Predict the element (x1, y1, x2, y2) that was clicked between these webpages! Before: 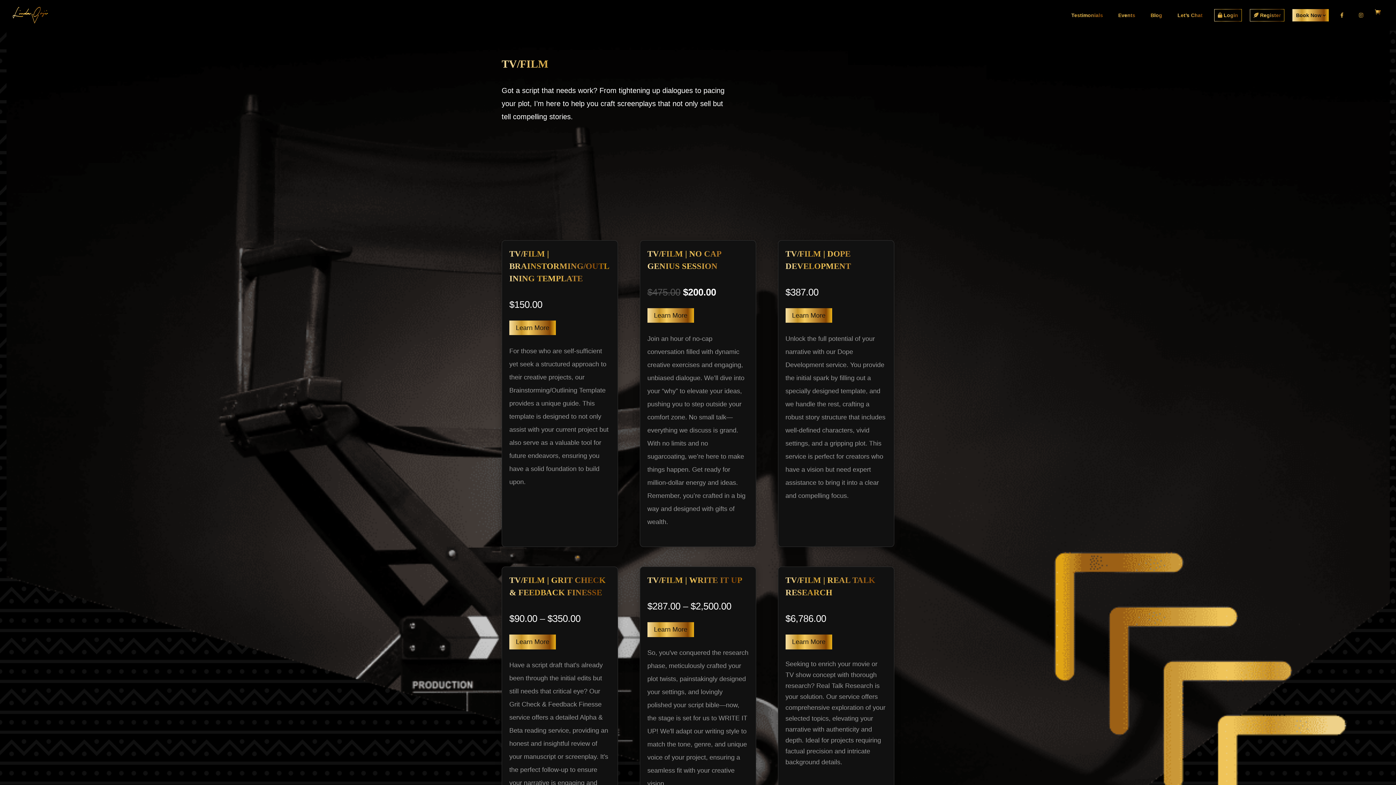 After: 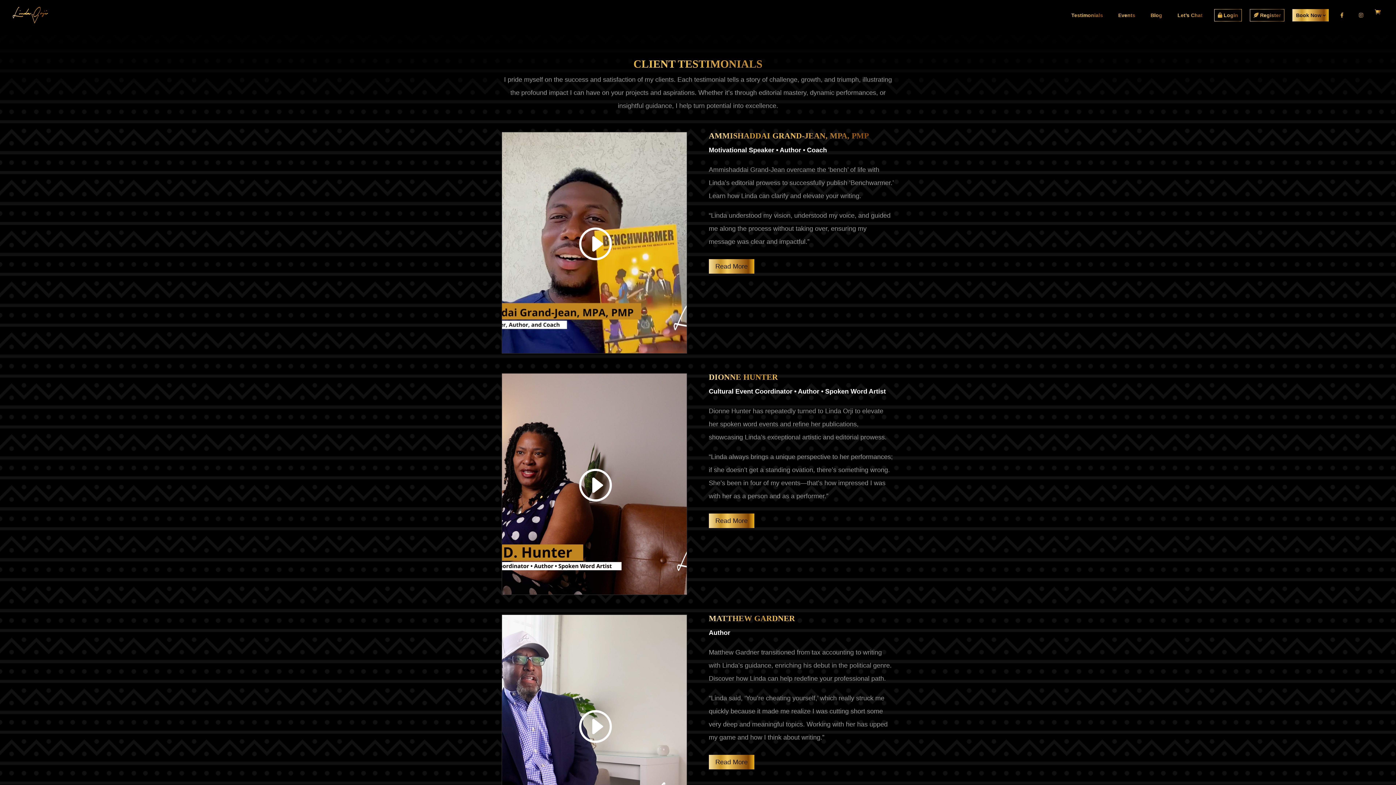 Action: bbox: (1068, 9, 1106, 21) label: Testimonials